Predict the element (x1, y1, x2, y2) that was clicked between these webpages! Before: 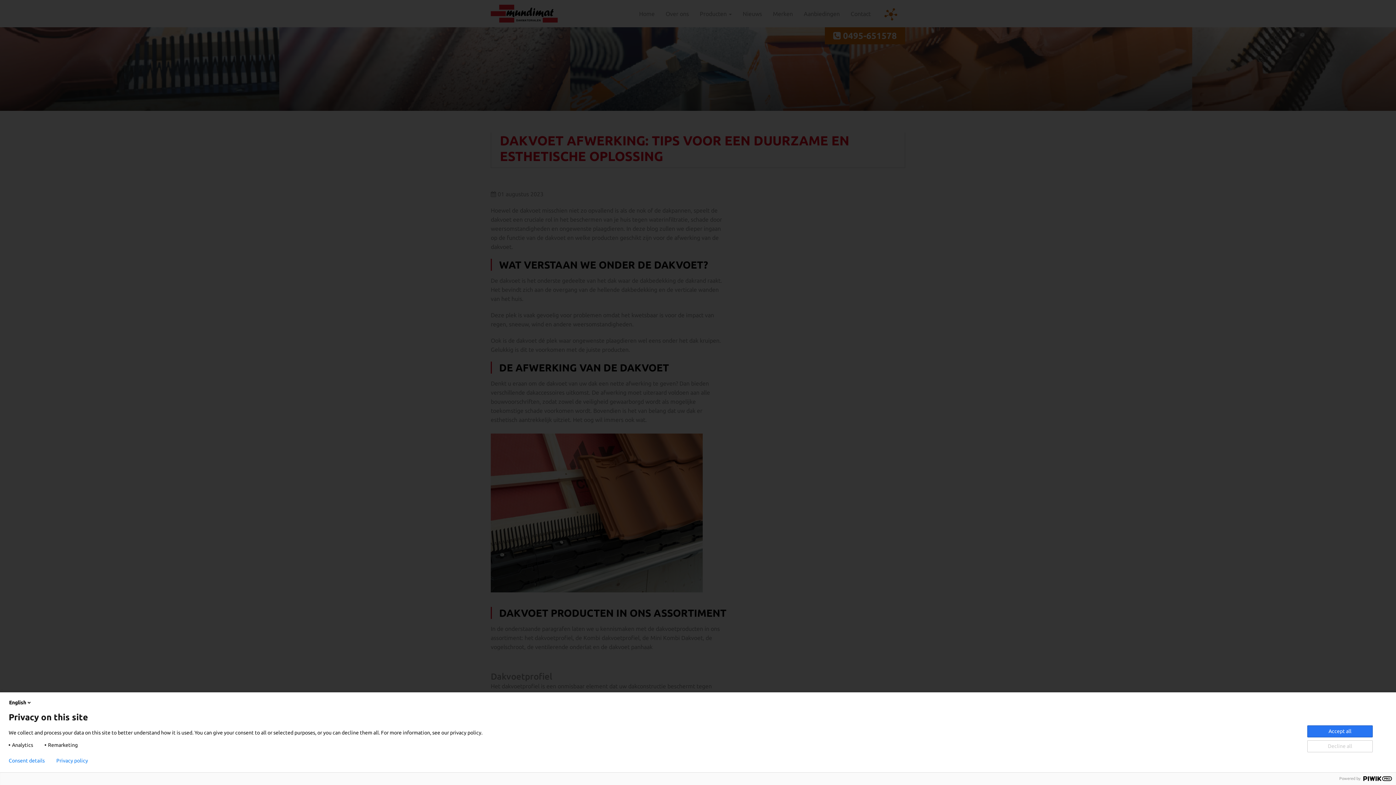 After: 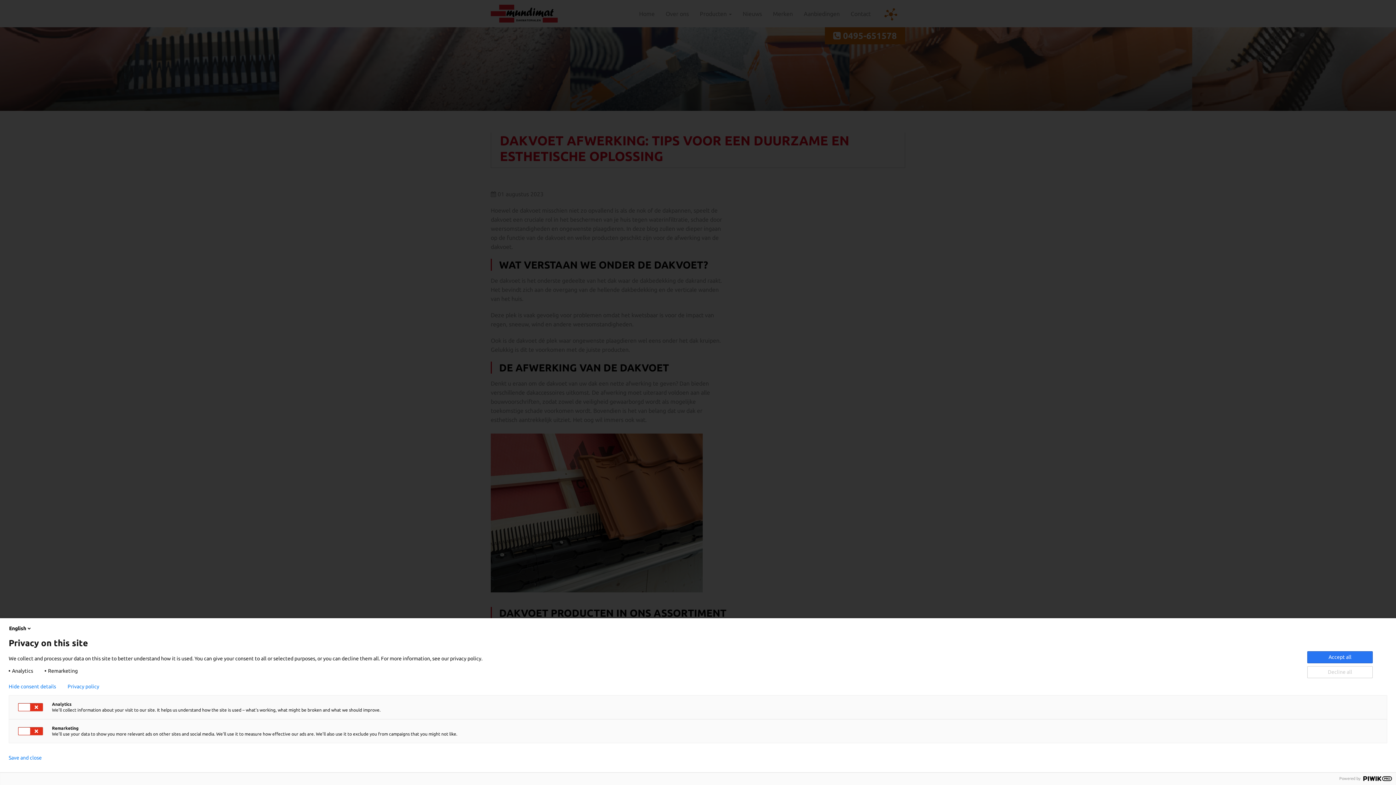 Action: bbox: (8, 758, 44, 764) label: Consent details